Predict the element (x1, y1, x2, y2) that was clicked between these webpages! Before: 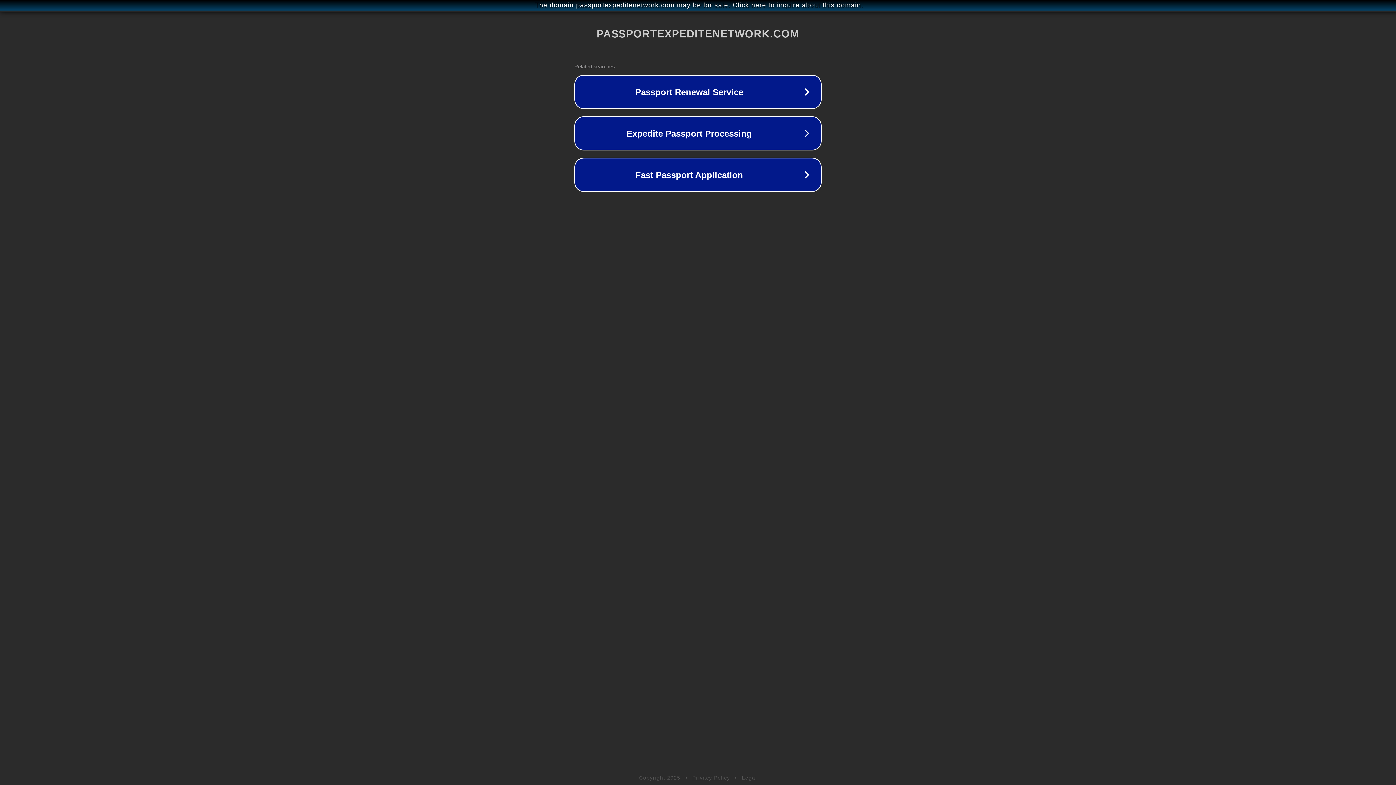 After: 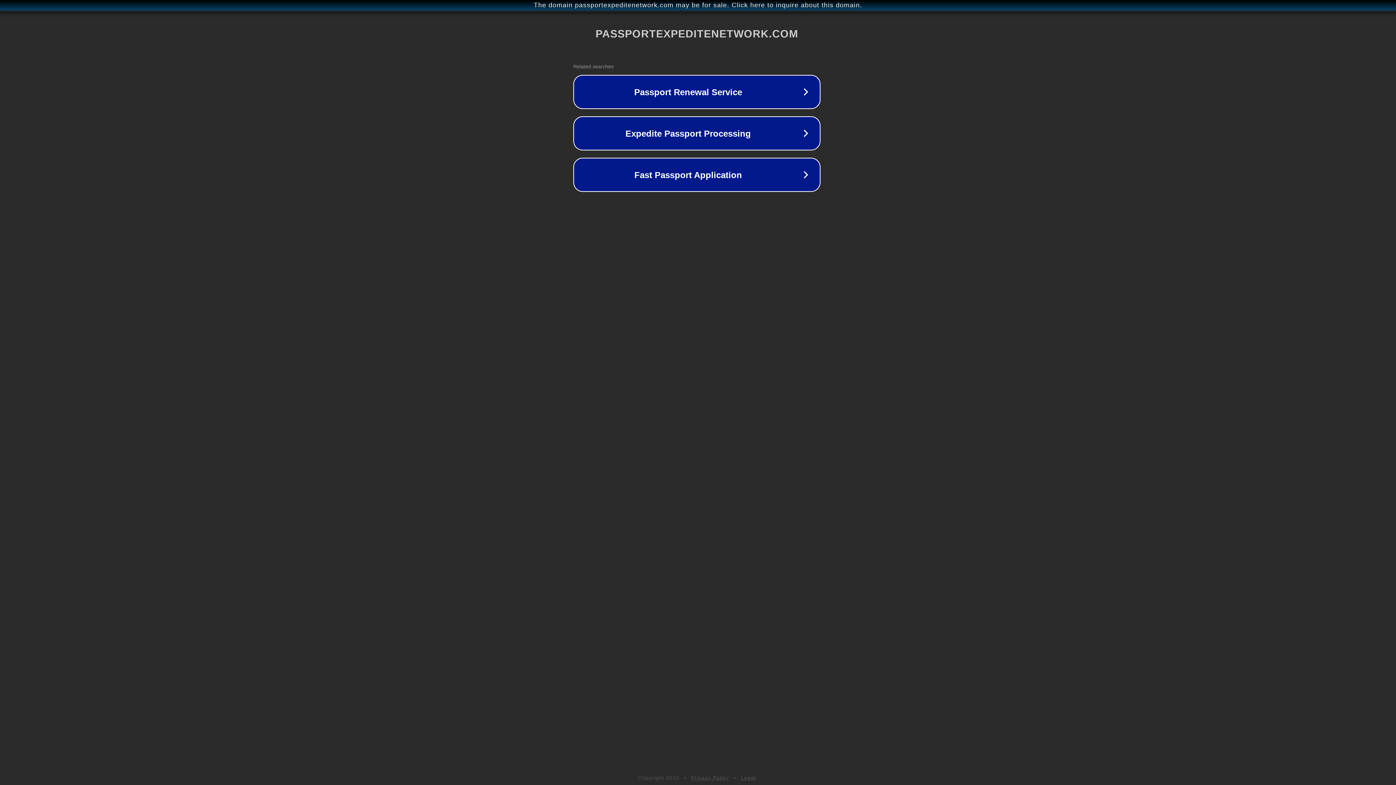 Action: label: The domain passportexpeditenetwork.com may be for sale. Click here to inquire about this domain. bbox: (1, 1, 1397, 9)